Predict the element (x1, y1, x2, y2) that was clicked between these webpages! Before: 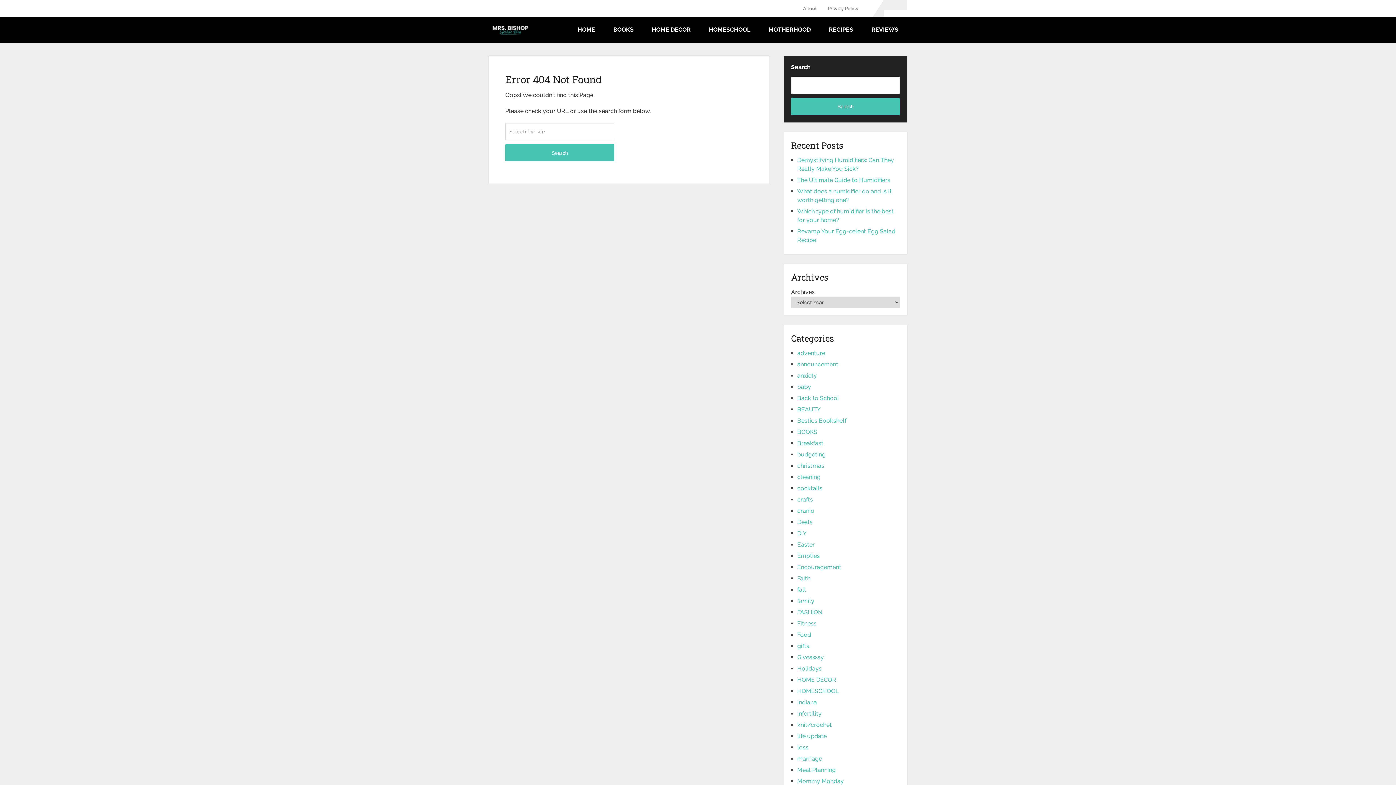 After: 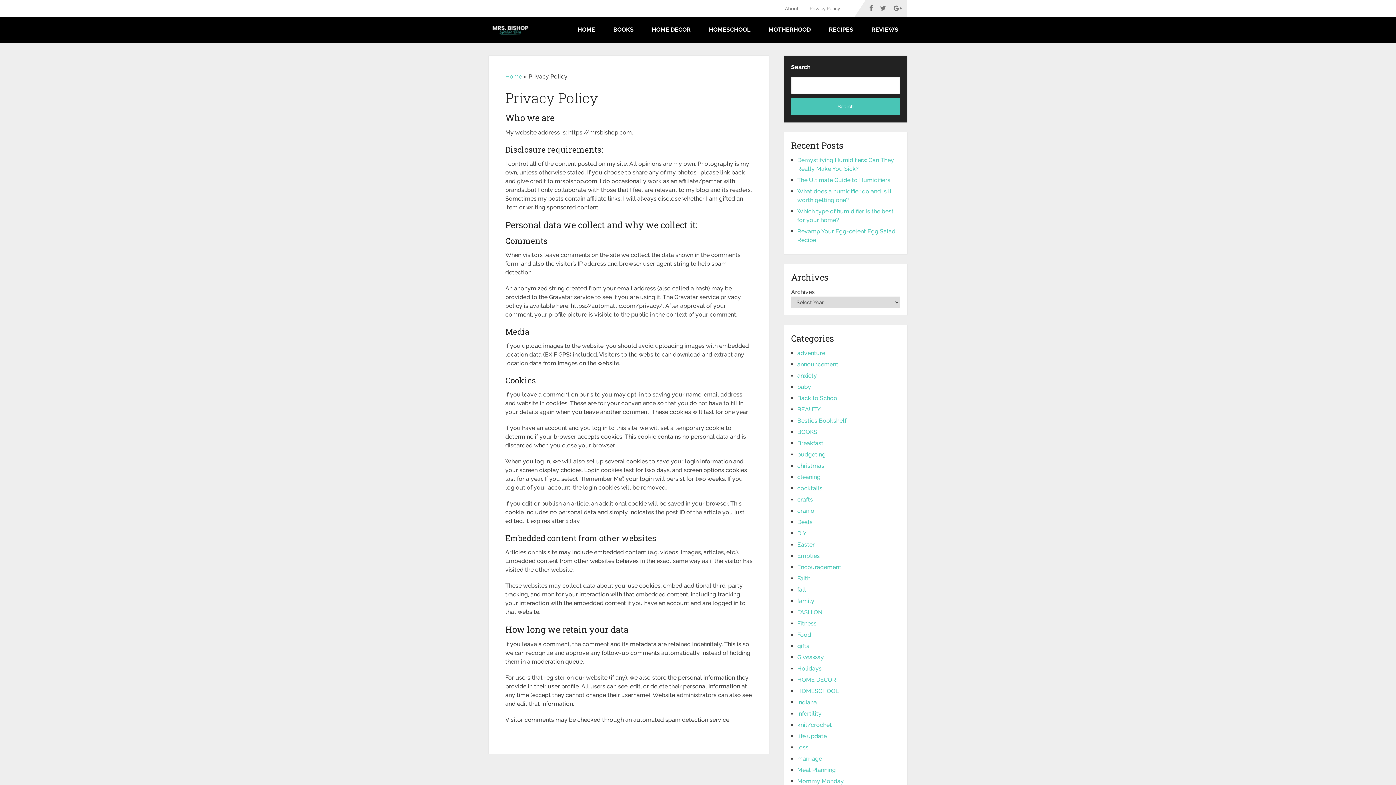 Action: bbox: (822, 0, 864, 16) label: Privacy Policy